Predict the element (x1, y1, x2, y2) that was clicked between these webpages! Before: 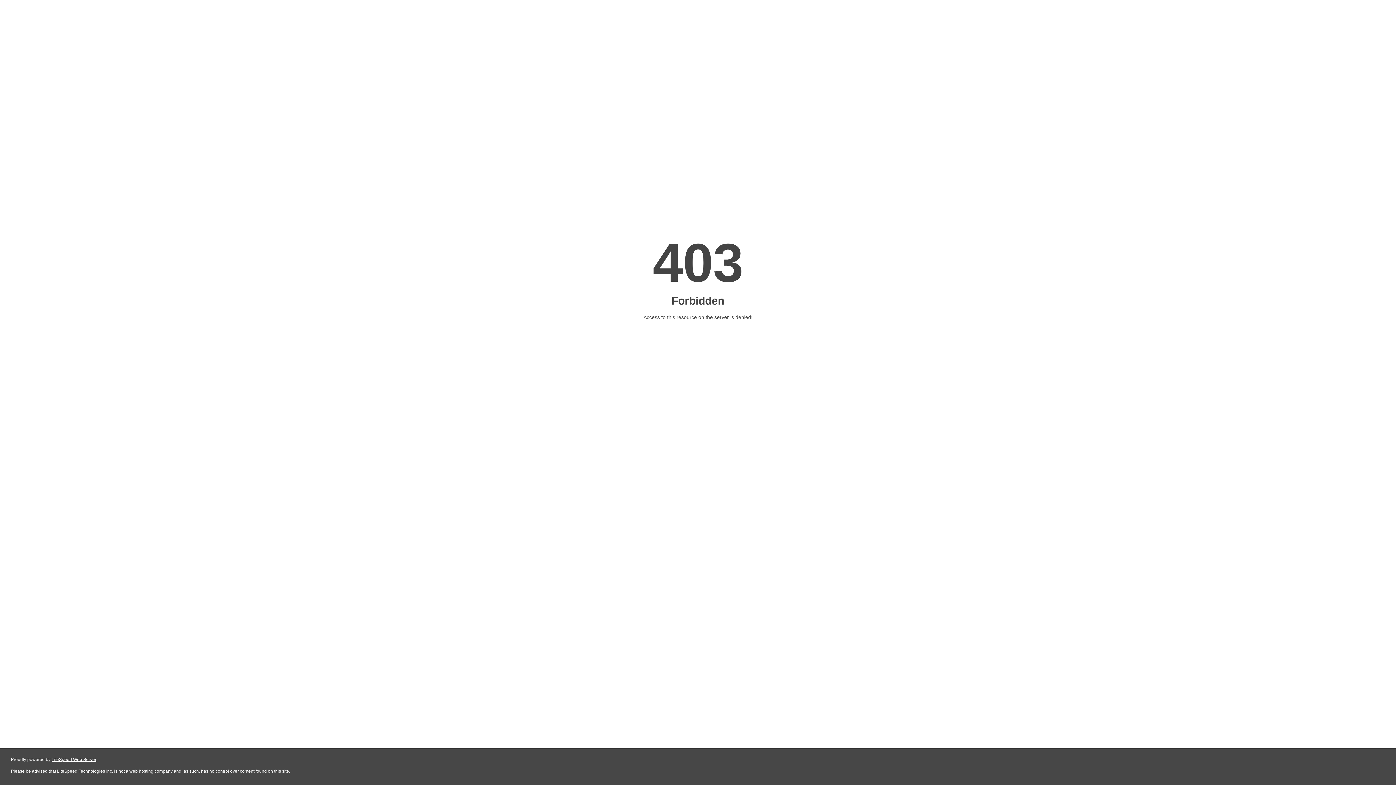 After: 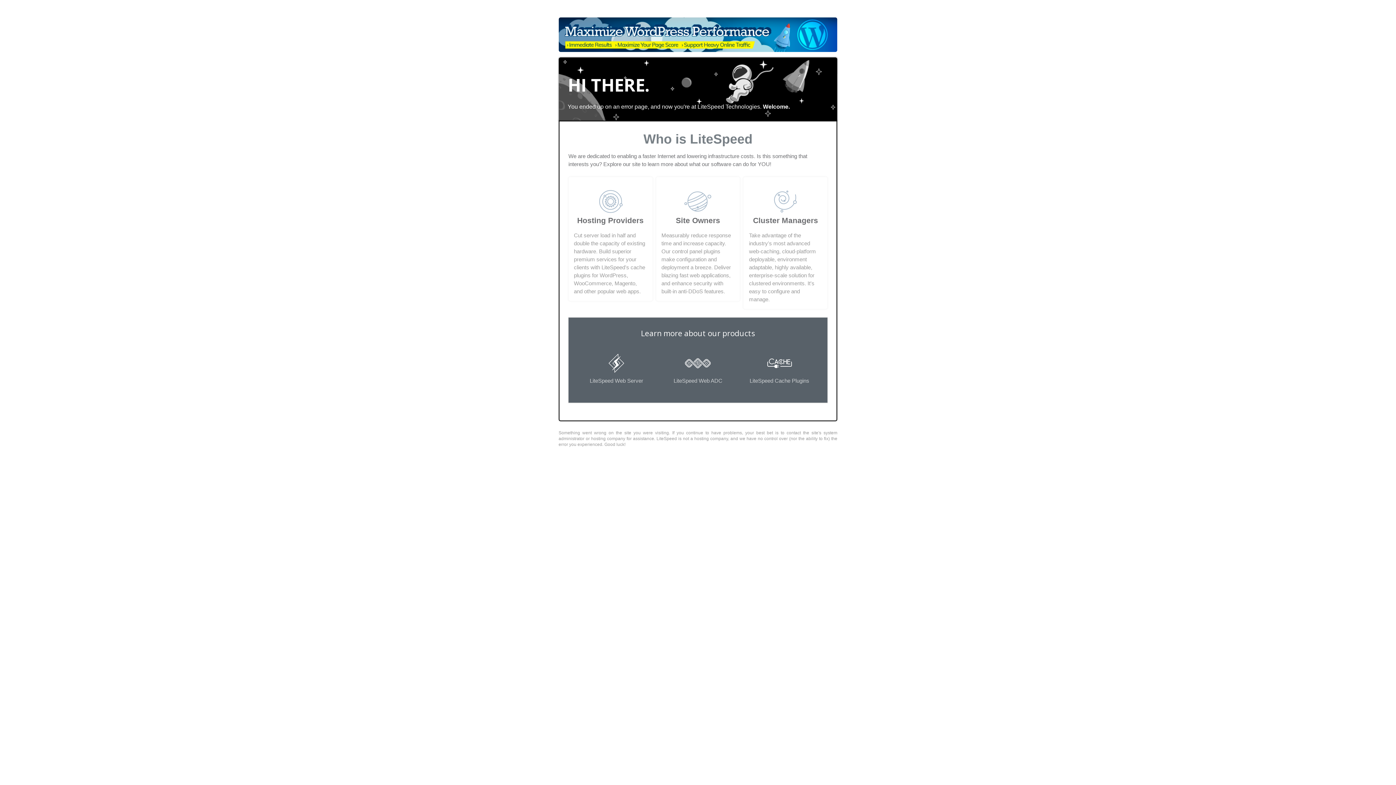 Action: label: LiteSpeed Web Server bbox: (51, 757, 96, 762)